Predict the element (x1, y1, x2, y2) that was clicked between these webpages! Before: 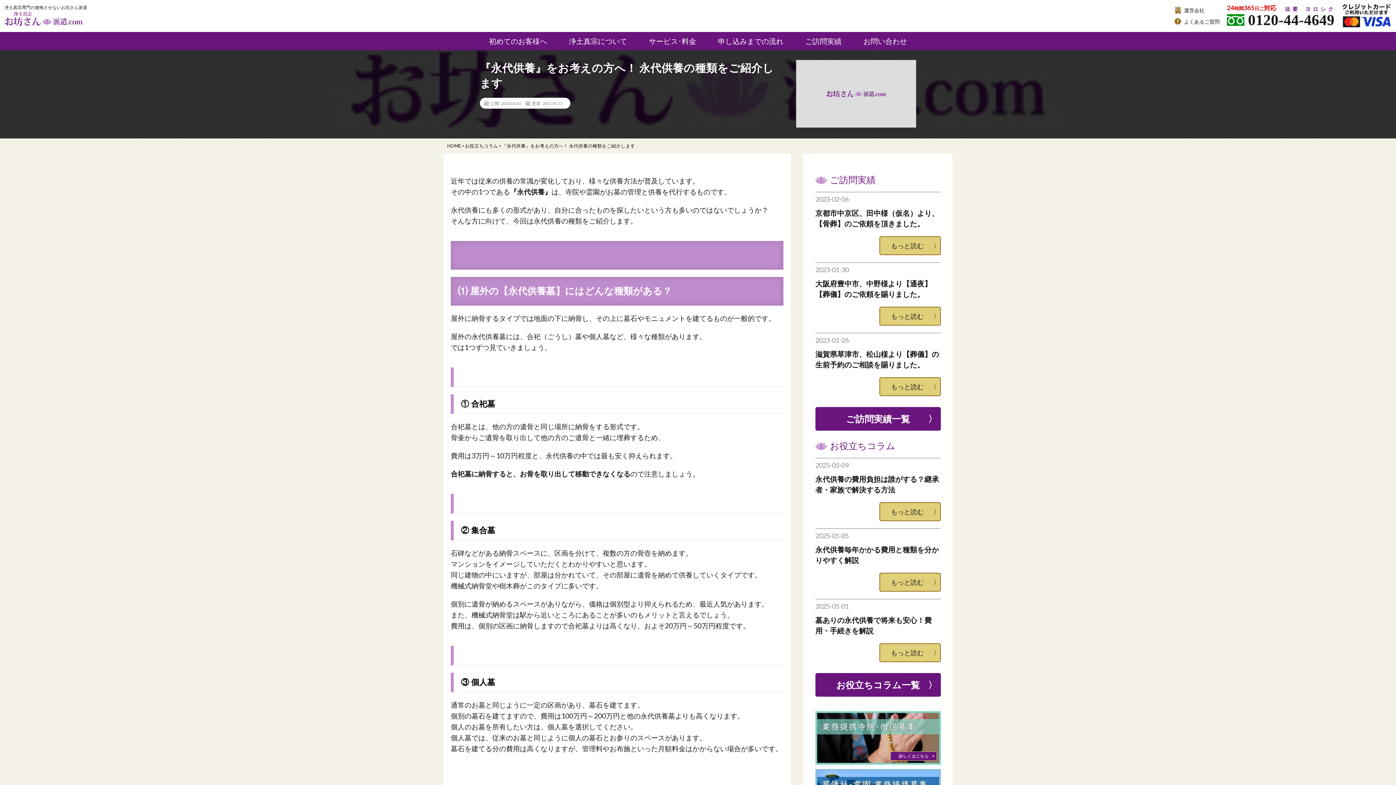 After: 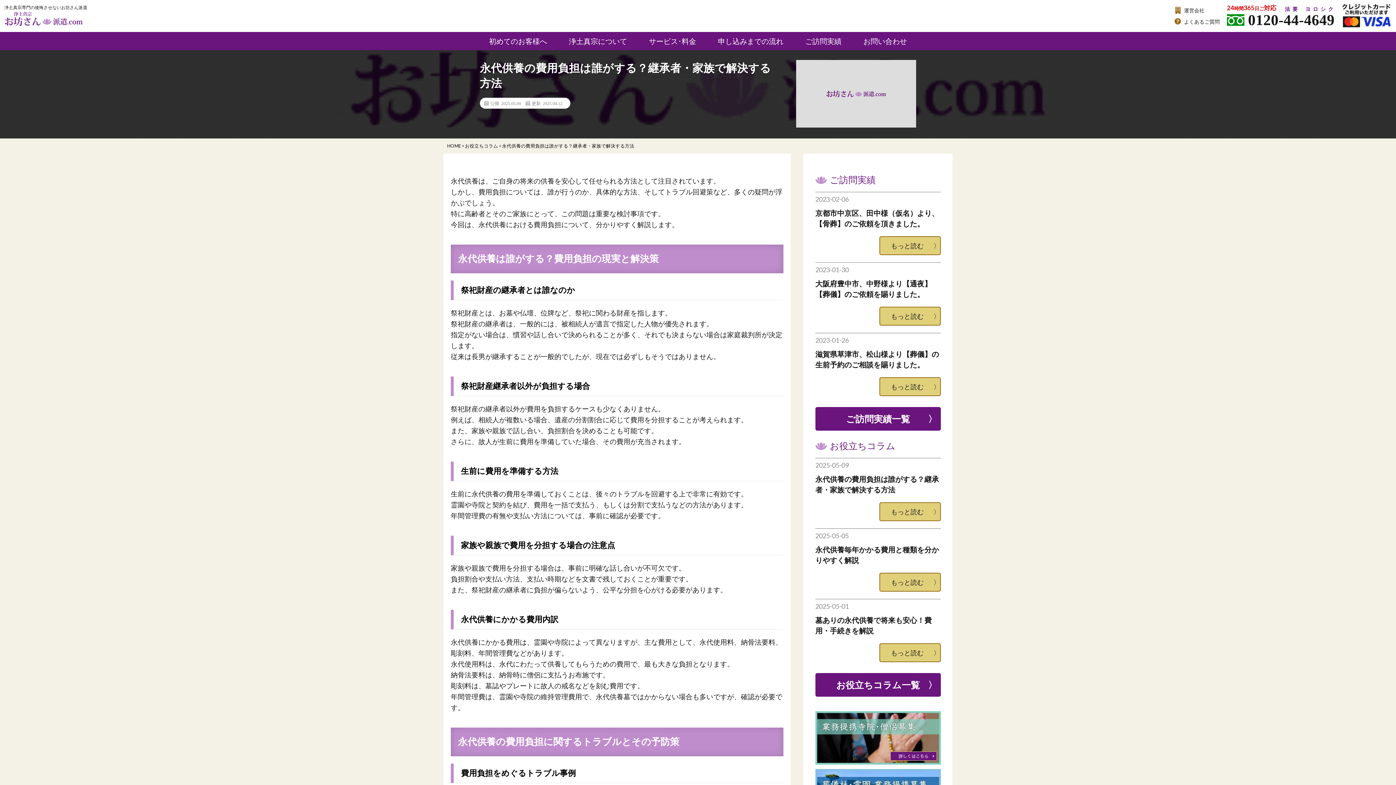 Action: label: 2025-05-09
永代供養の費用負担は誰がする？継承者・家族で解決する方法

もっと読む bbox: (815, 458, 940, 521)